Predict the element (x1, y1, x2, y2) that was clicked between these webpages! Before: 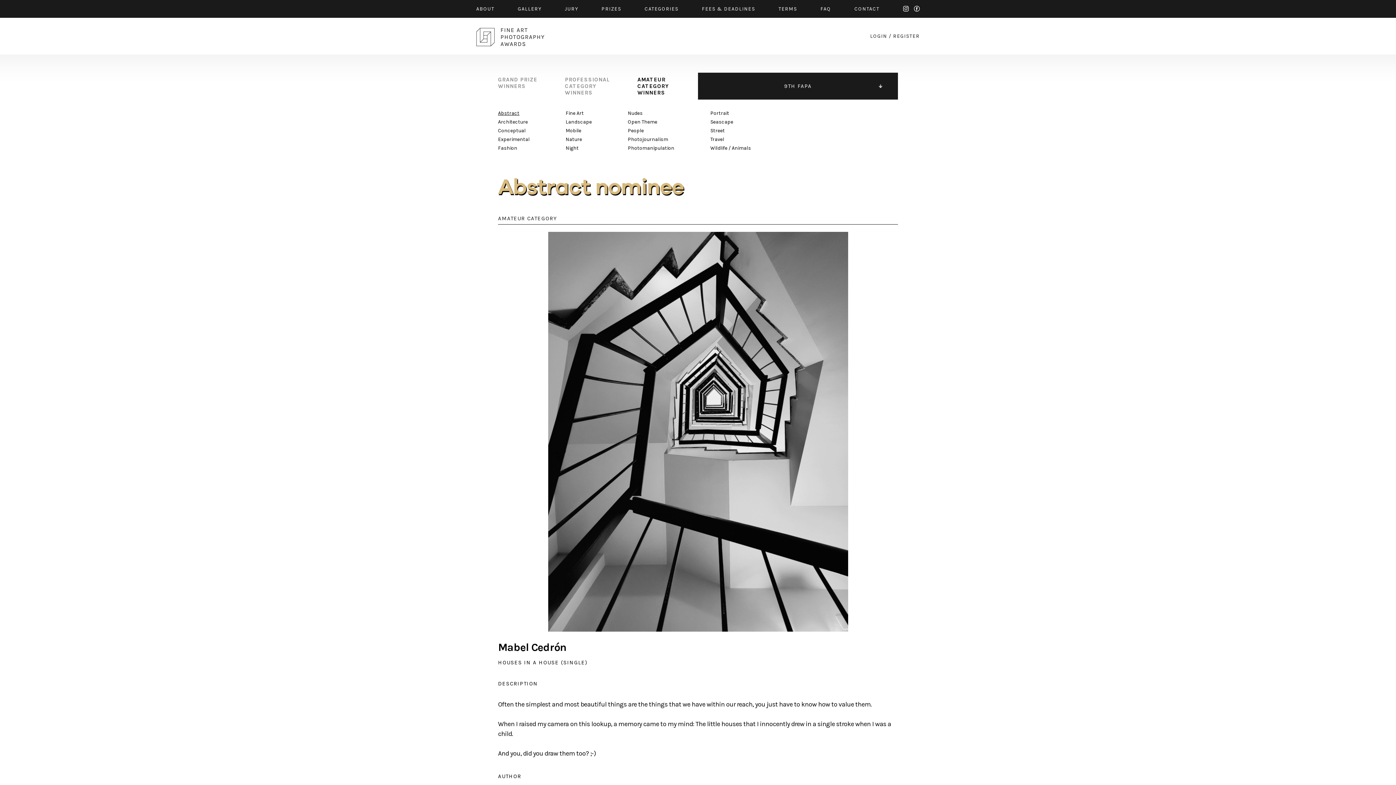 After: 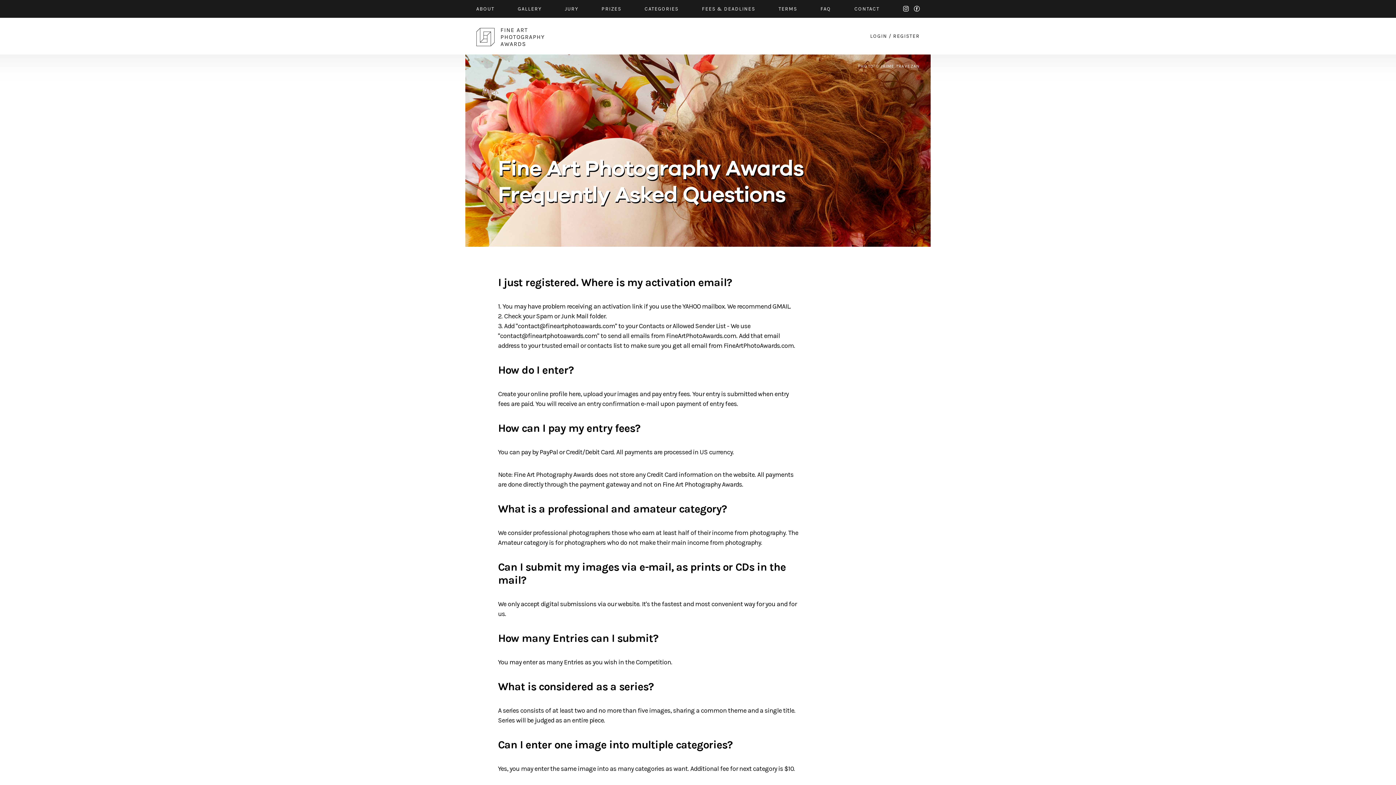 Action: bbox: (820, 5, 831, 12) label: FAQ